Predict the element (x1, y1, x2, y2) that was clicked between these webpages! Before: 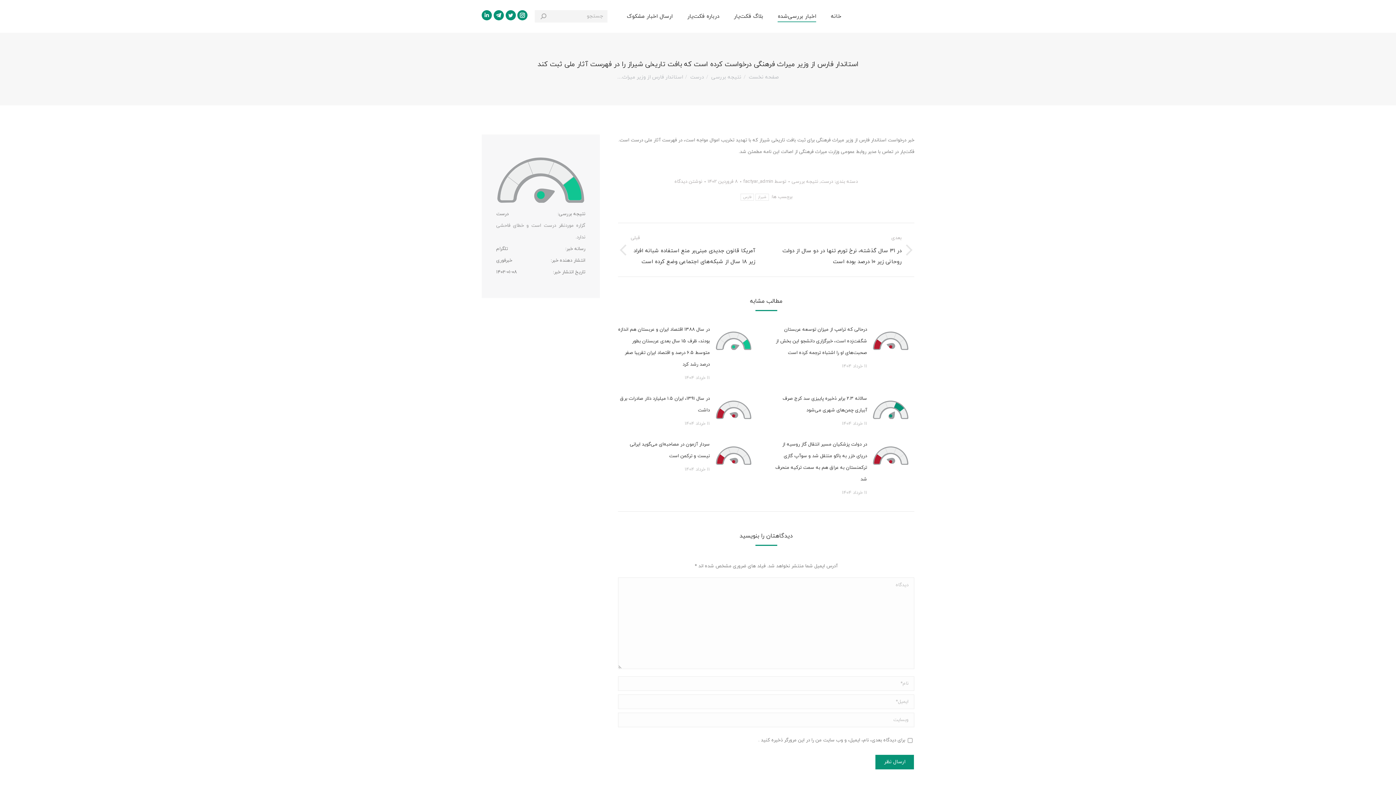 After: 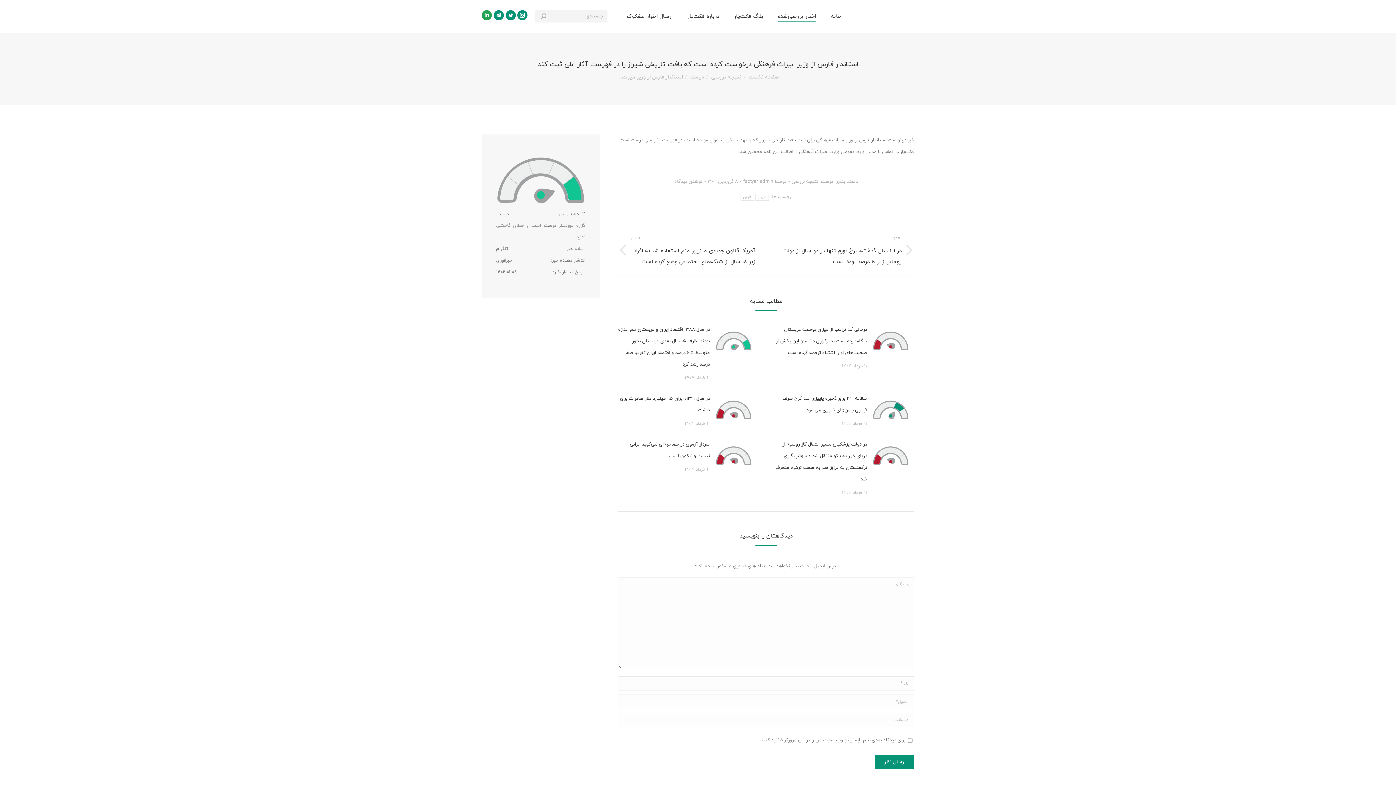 Action: label: لینکدین باز کردن برگه در پنجره جدید bbox: (481, 10, 492, 20)